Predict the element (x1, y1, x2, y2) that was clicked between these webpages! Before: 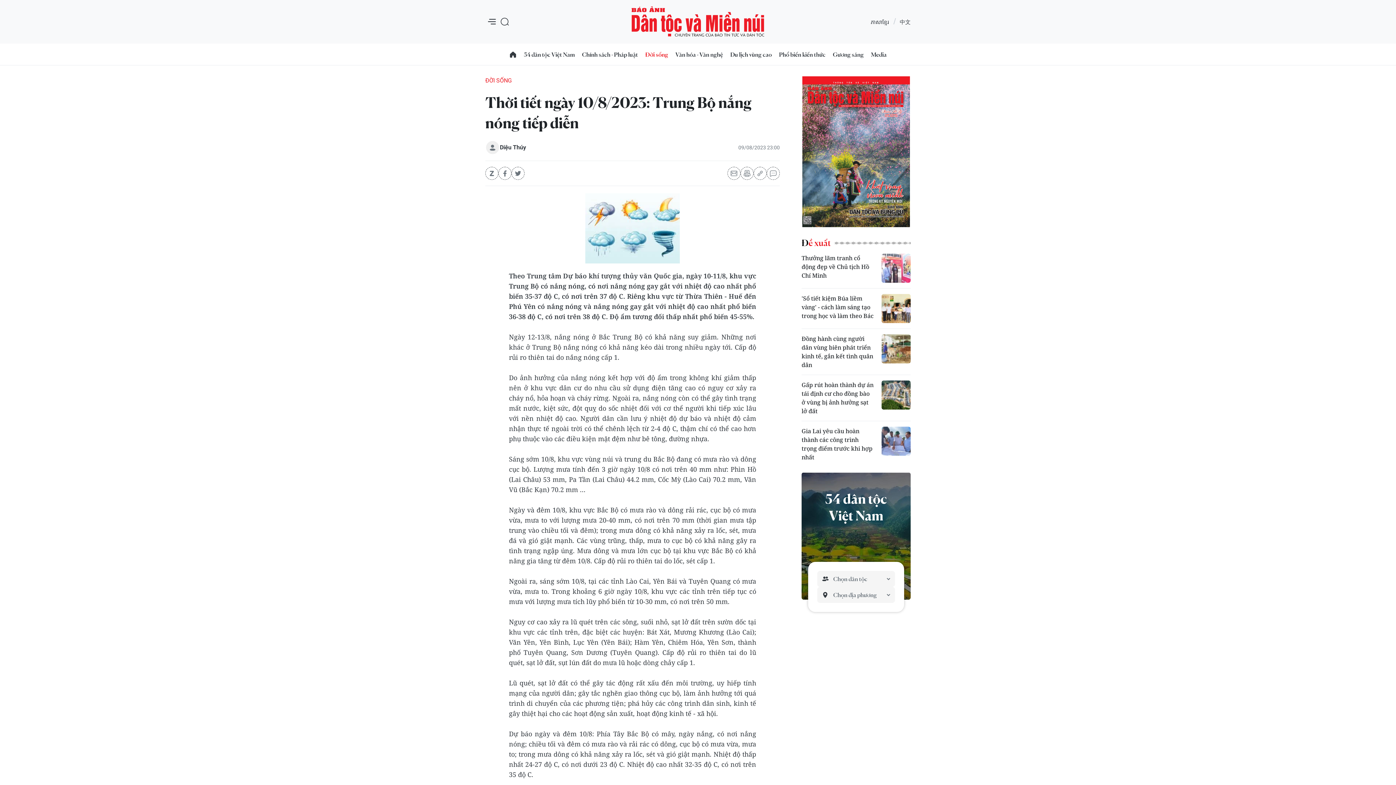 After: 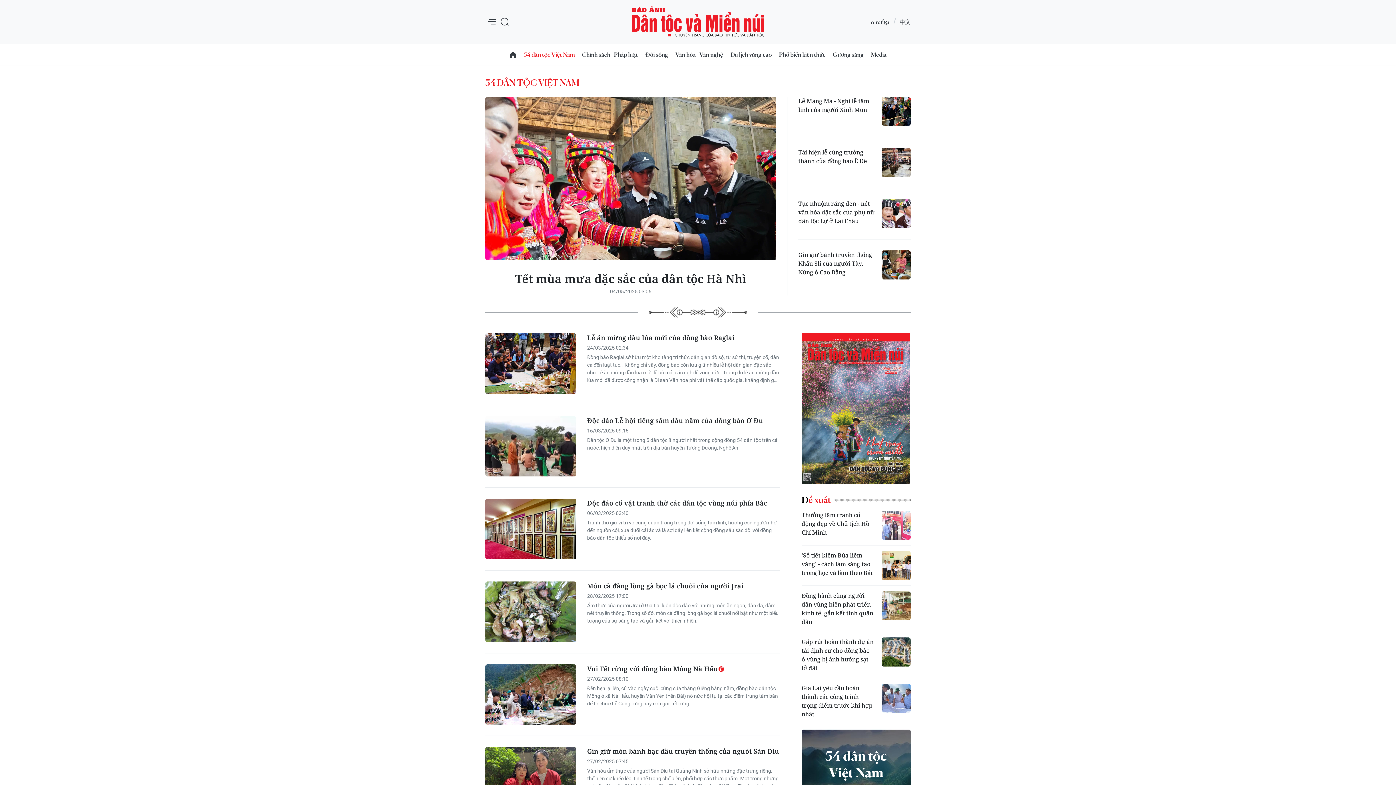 Action: label: 54 dân tộc Việt Nam bbox: (520, 44, 578, 64)